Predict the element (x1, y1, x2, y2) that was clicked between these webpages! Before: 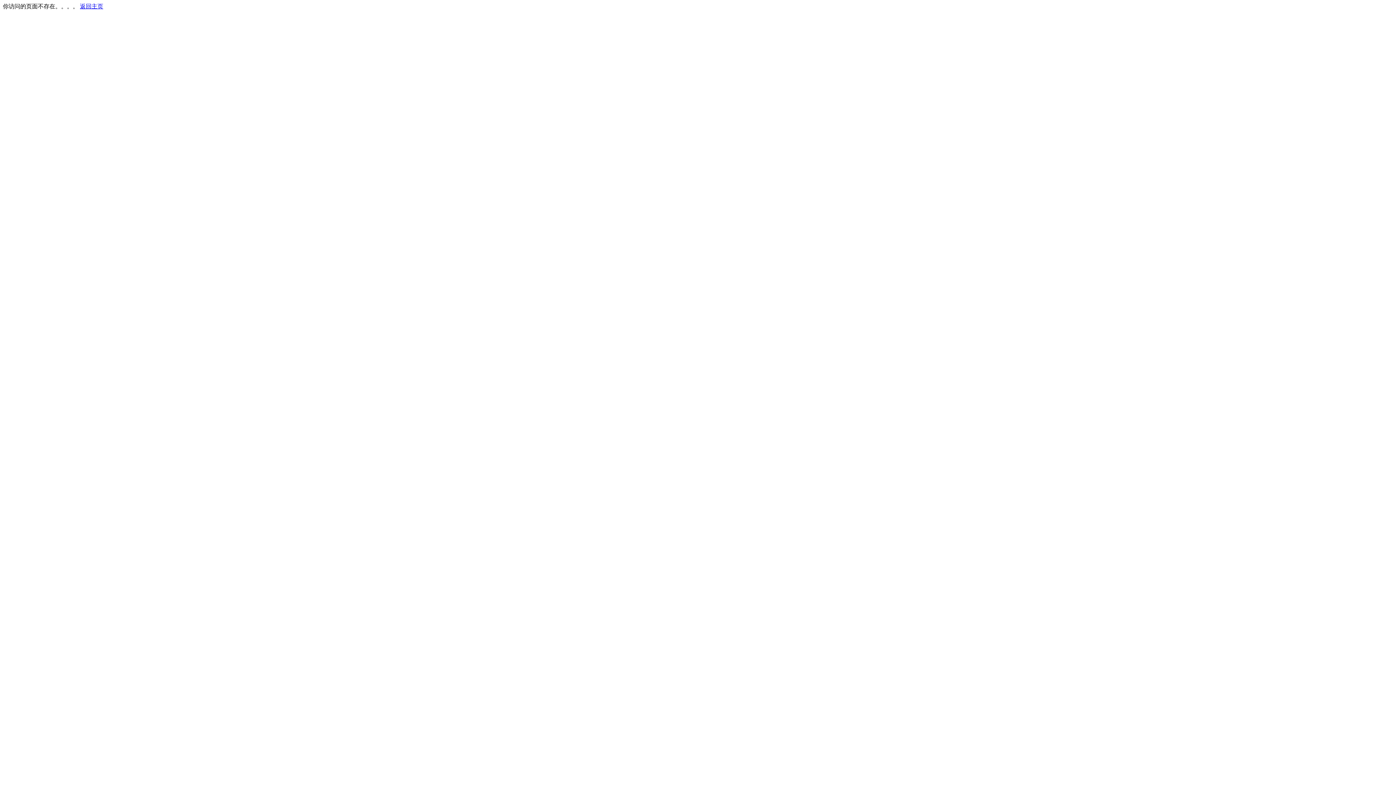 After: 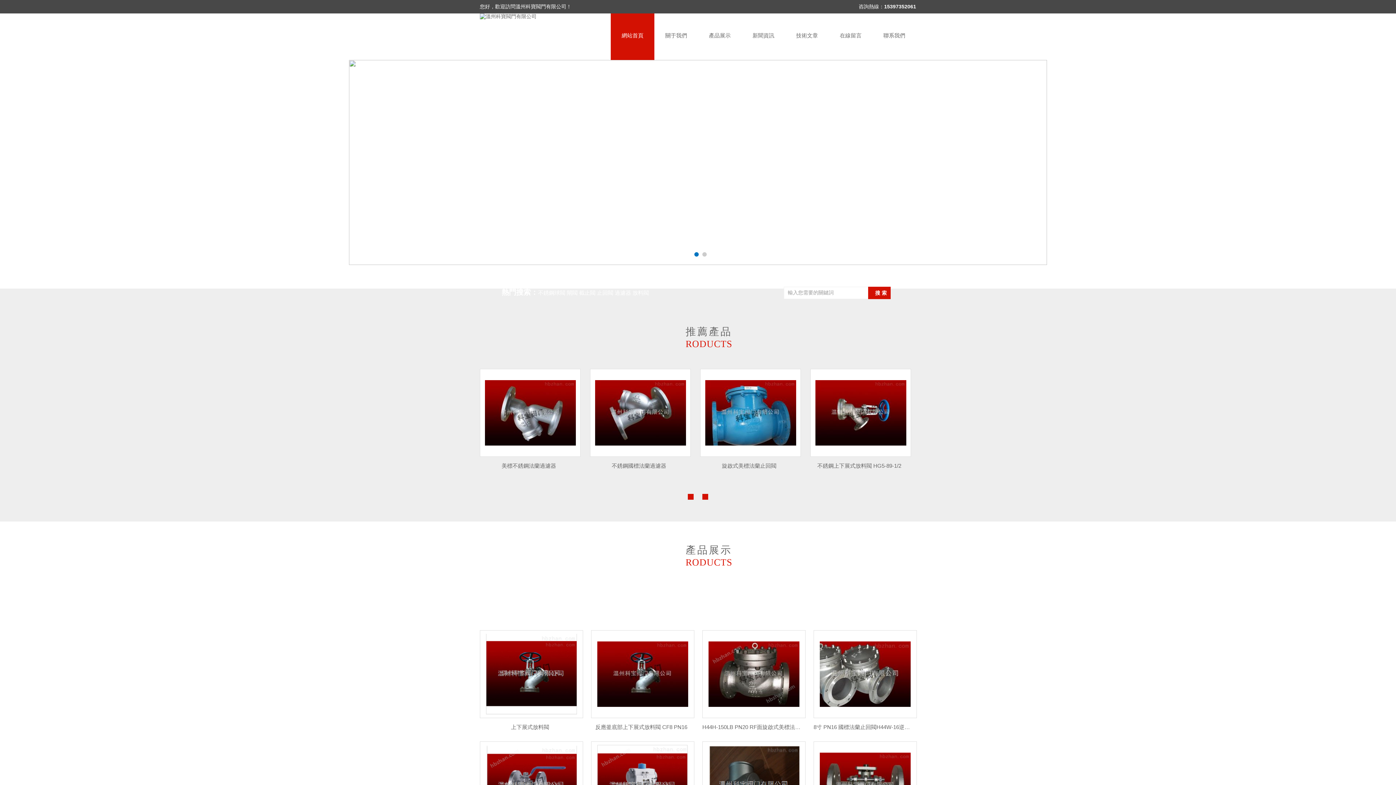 Action: label: 返回主页 bbox: (80, 3, 103, 9)